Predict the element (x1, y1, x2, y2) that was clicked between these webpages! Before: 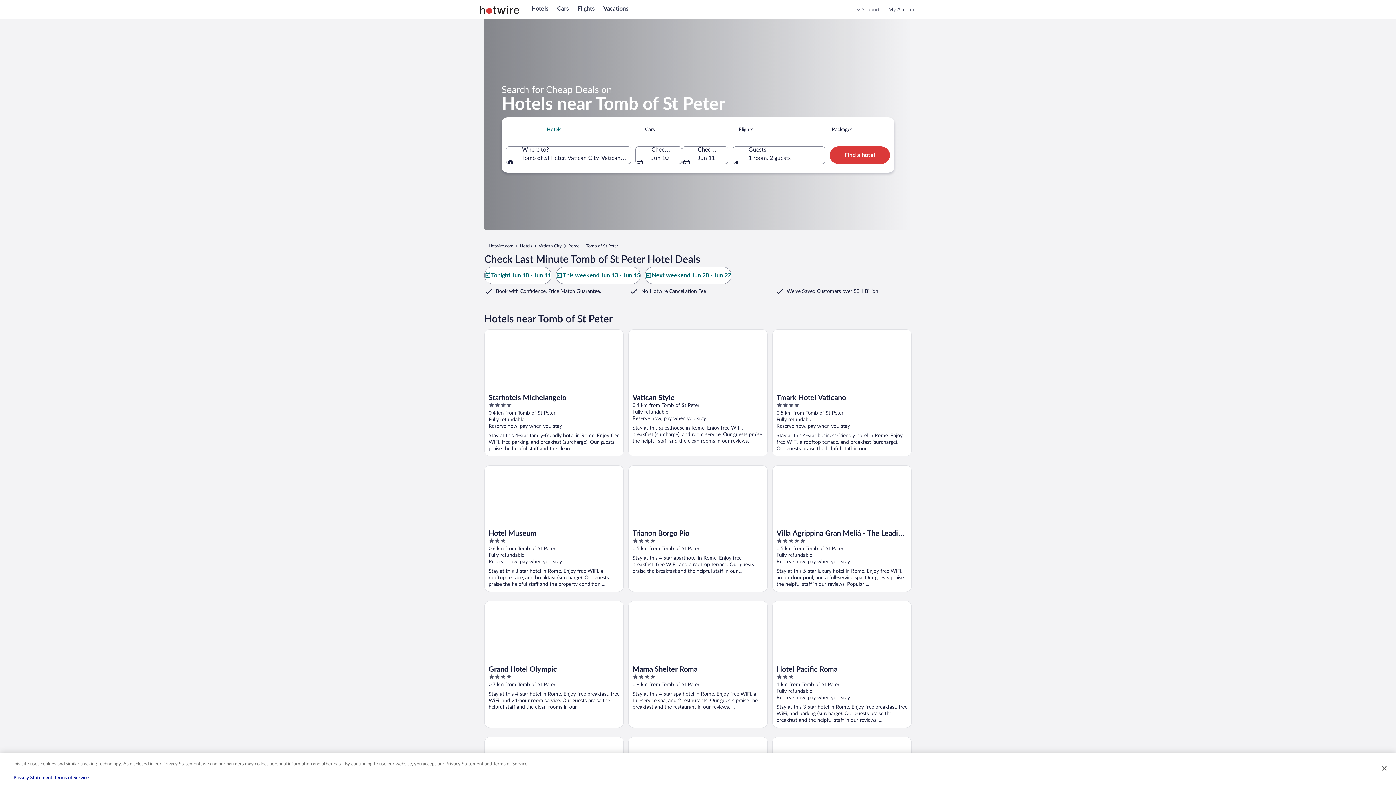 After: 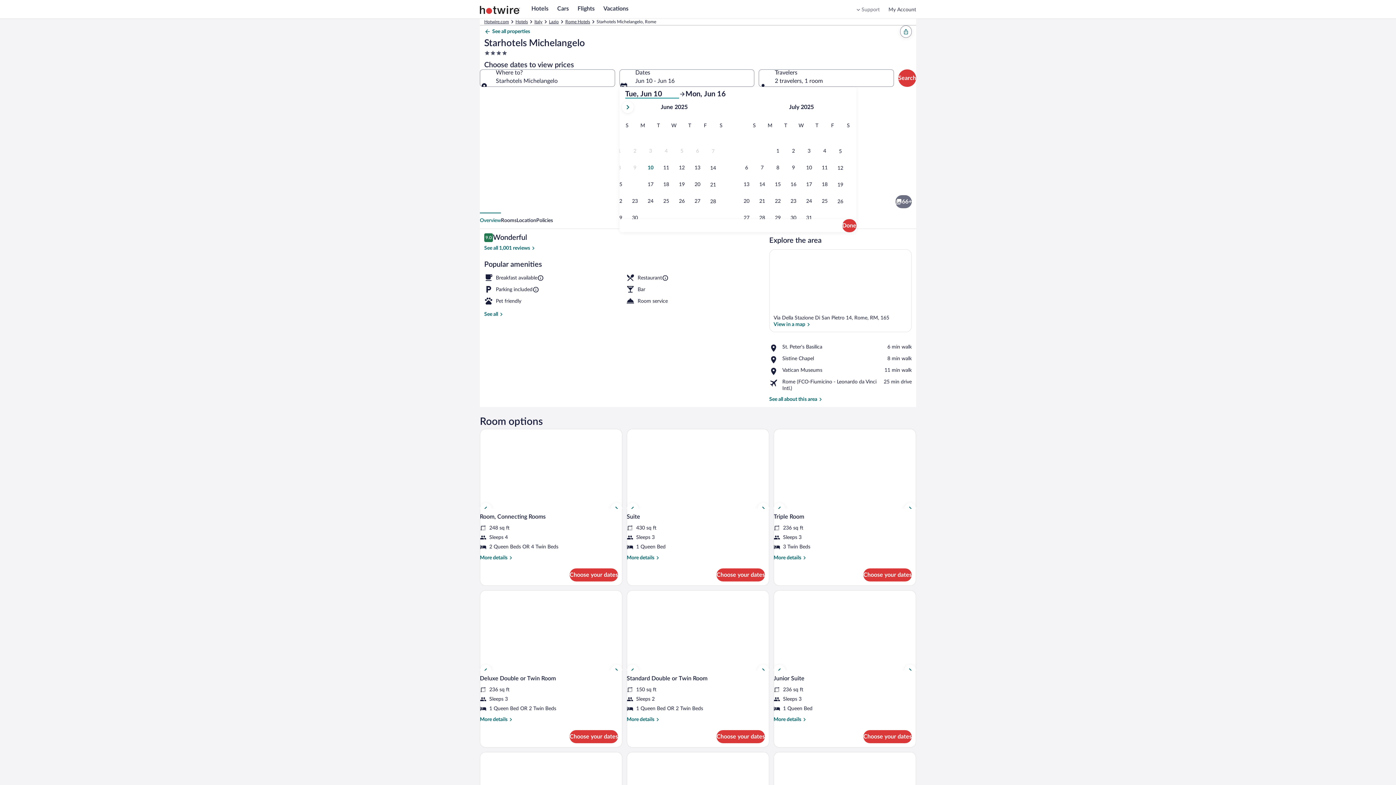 Action: label: Starhotels Michelangelo bbox: (484, 329, 624, 456)